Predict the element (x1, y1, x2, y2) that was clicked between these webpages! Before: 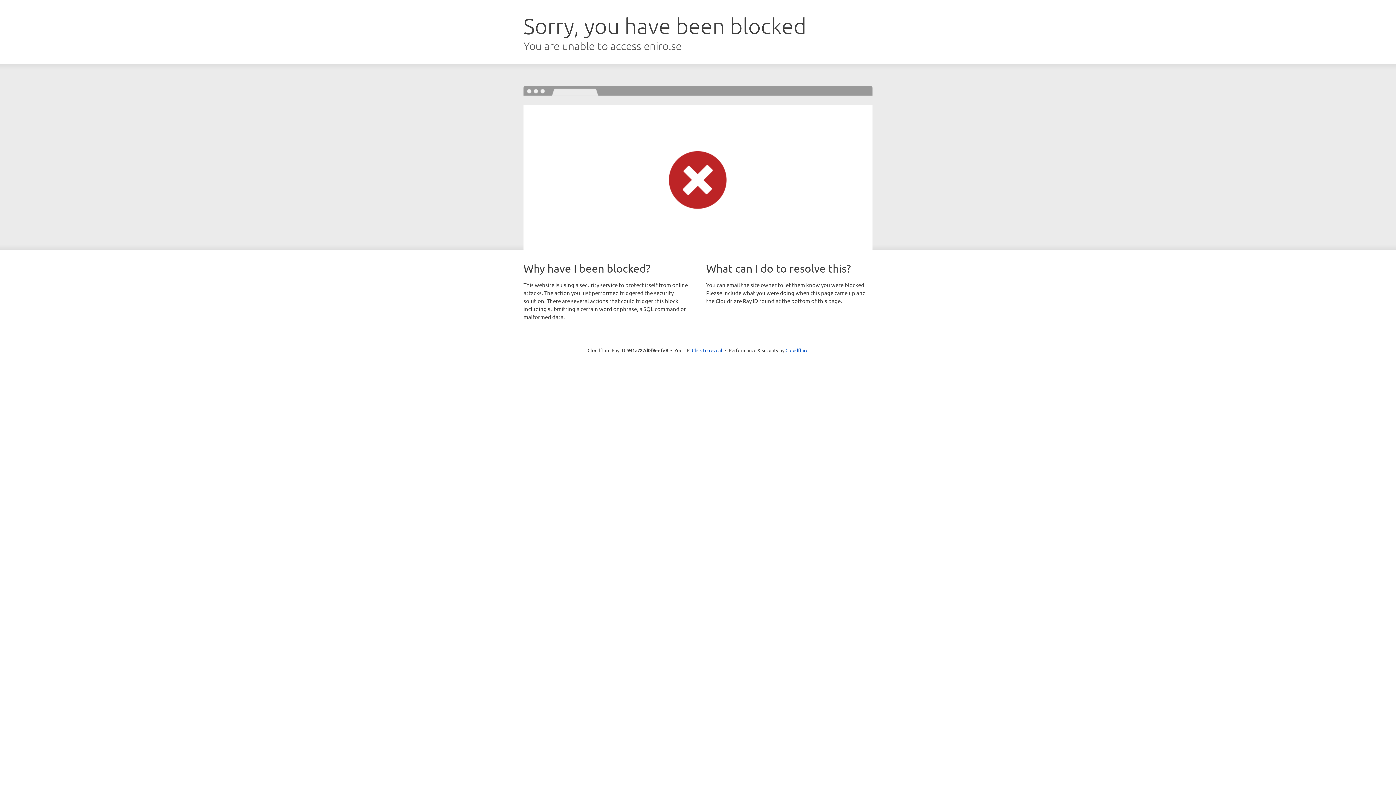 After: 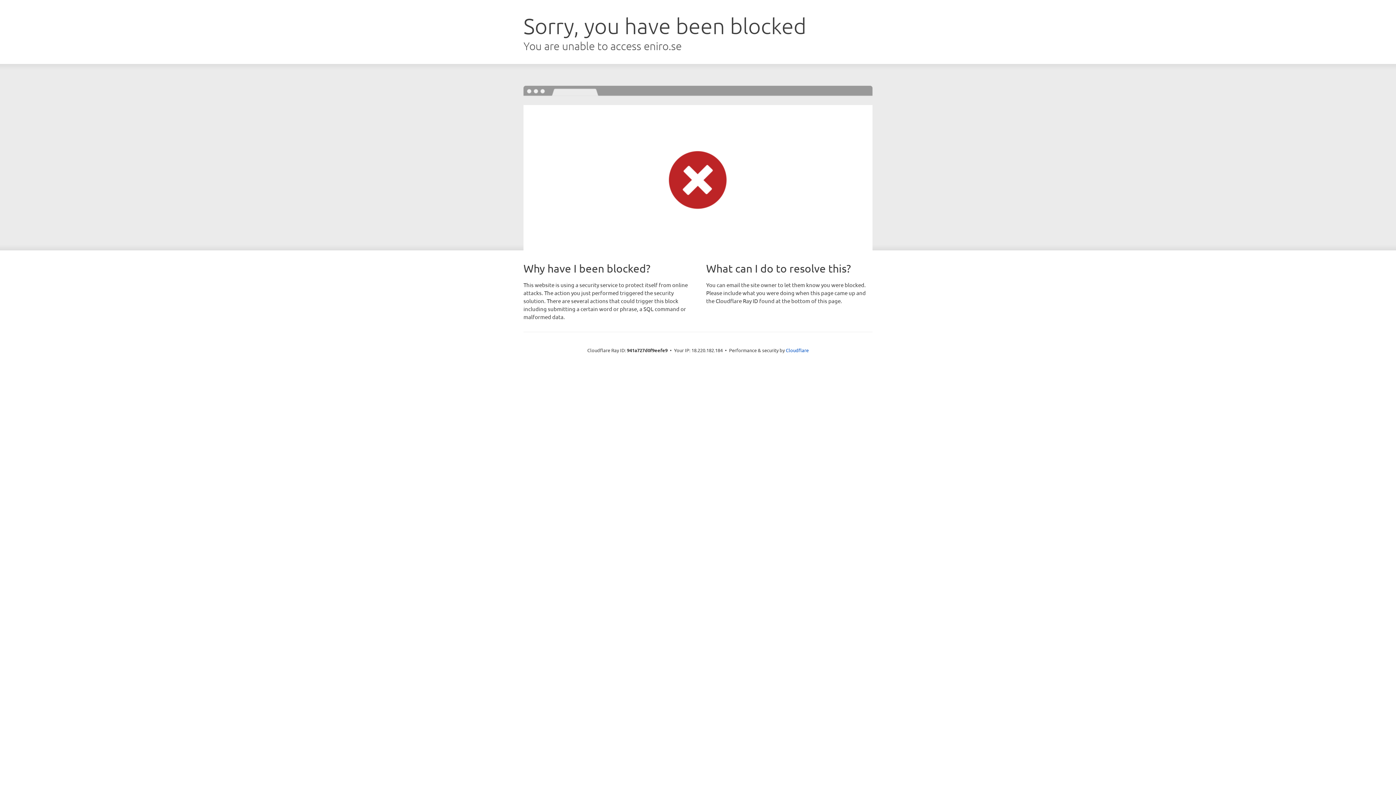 Action: bbox: (692, 346, 722, 353) label: Click to reveal